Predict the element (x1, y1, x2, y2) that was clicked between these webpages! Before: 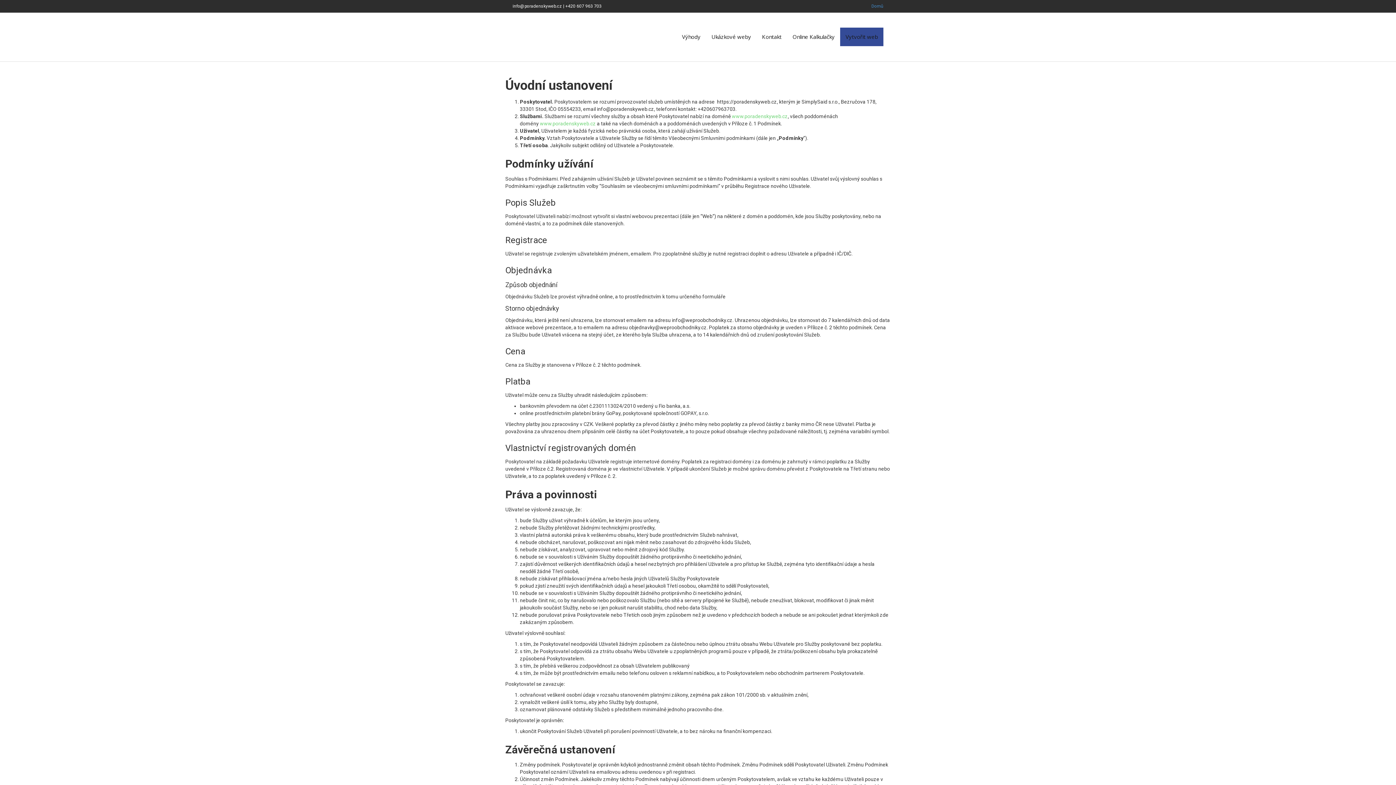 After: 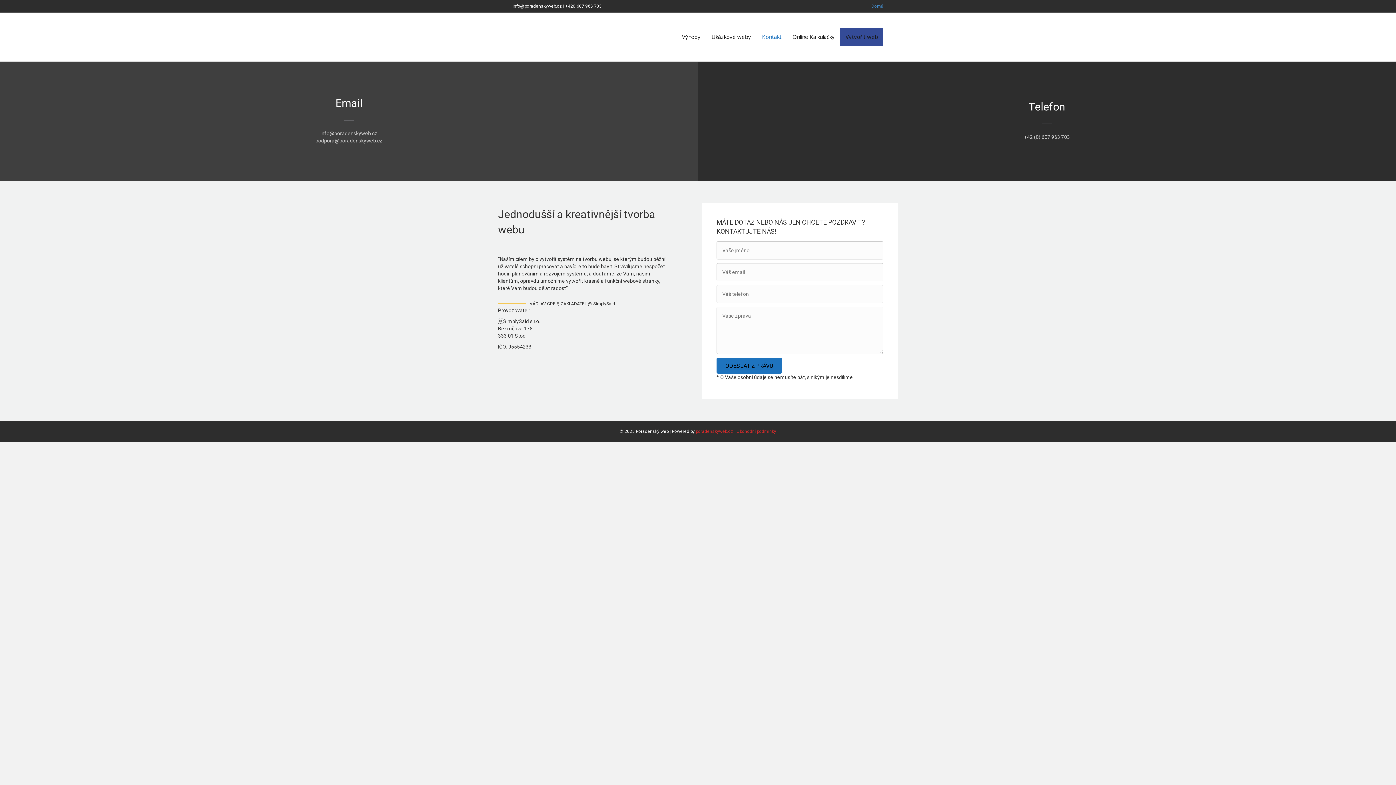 Action: label: Kontakt bbox: (756, 27, 787, 46)